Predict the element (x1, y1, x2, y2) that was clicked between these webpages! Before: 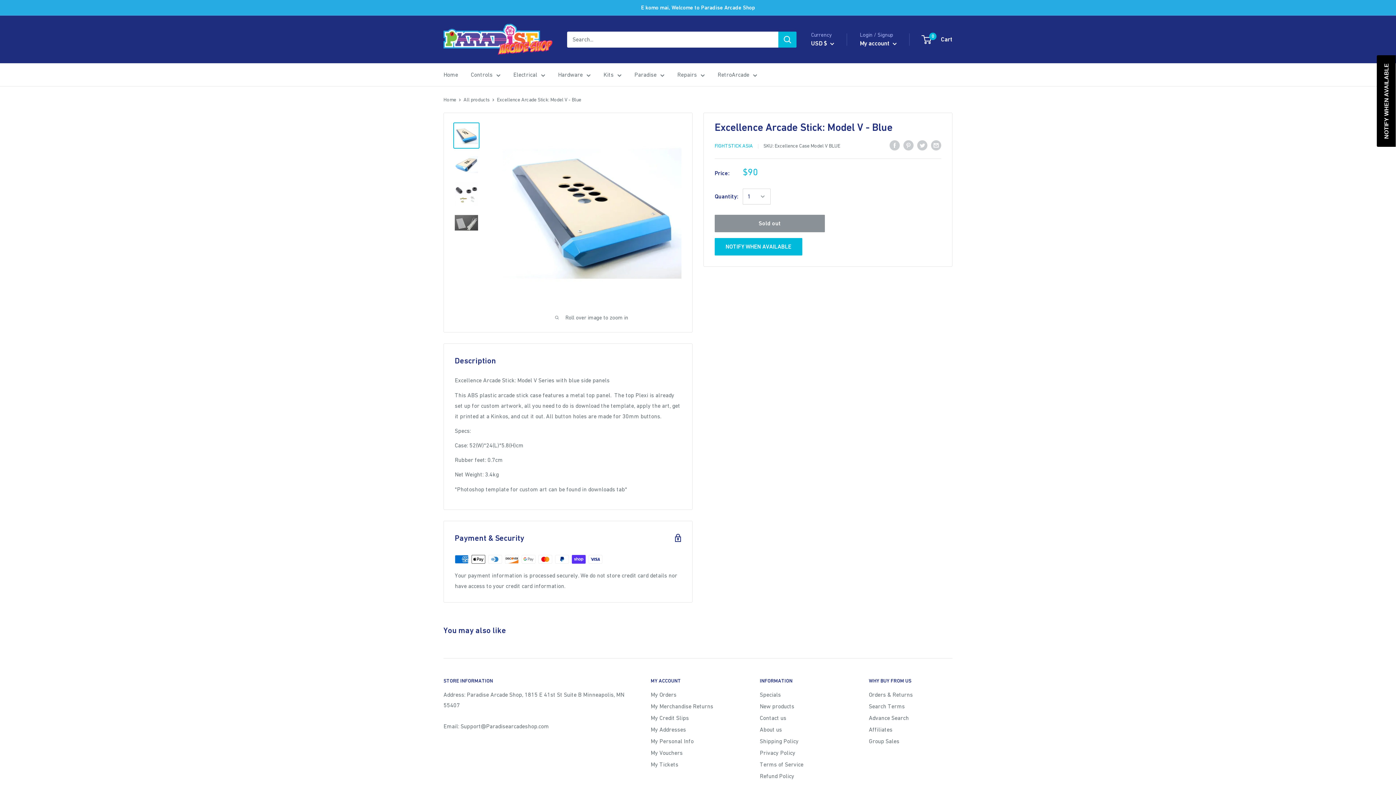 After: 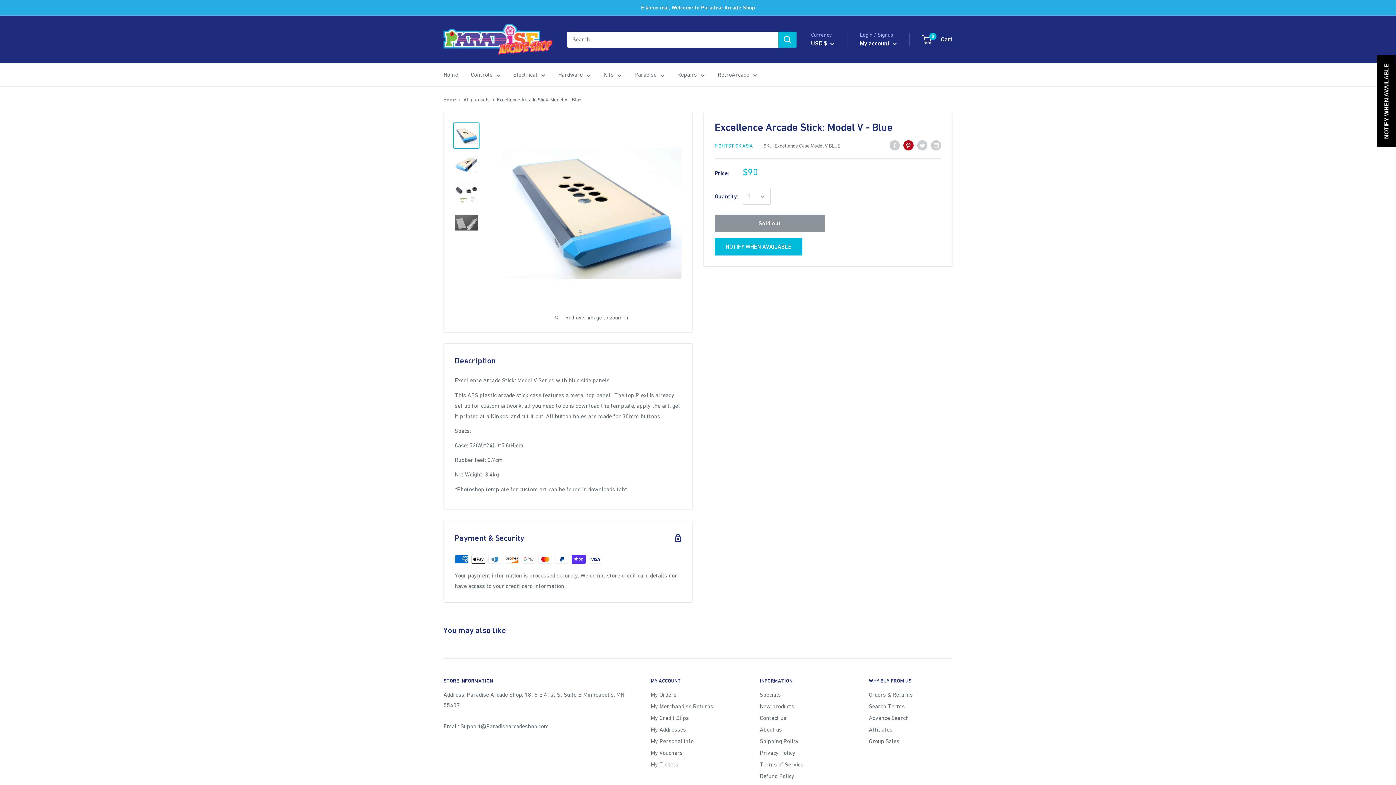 Action: bbox: (903, 139, 913, 150) label: Pin on Pinterest